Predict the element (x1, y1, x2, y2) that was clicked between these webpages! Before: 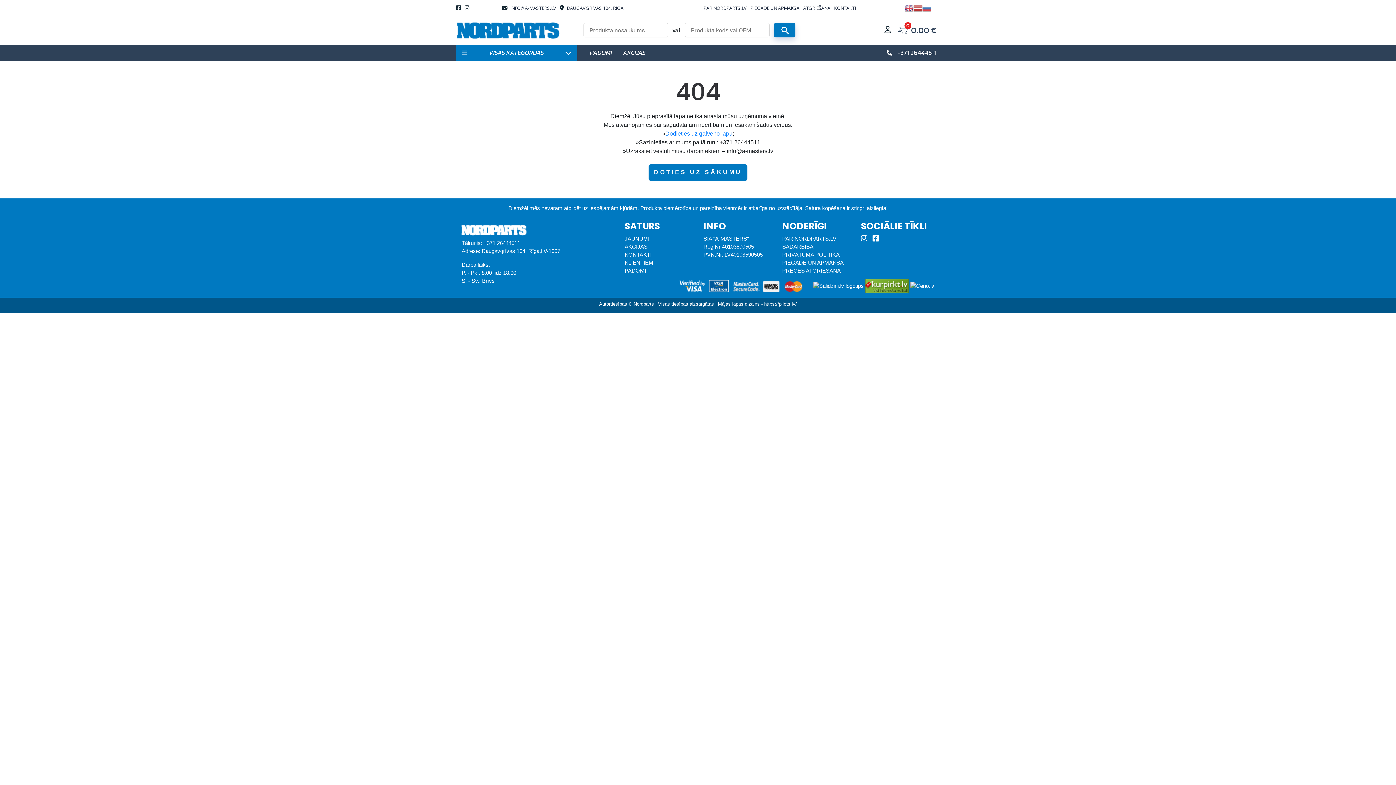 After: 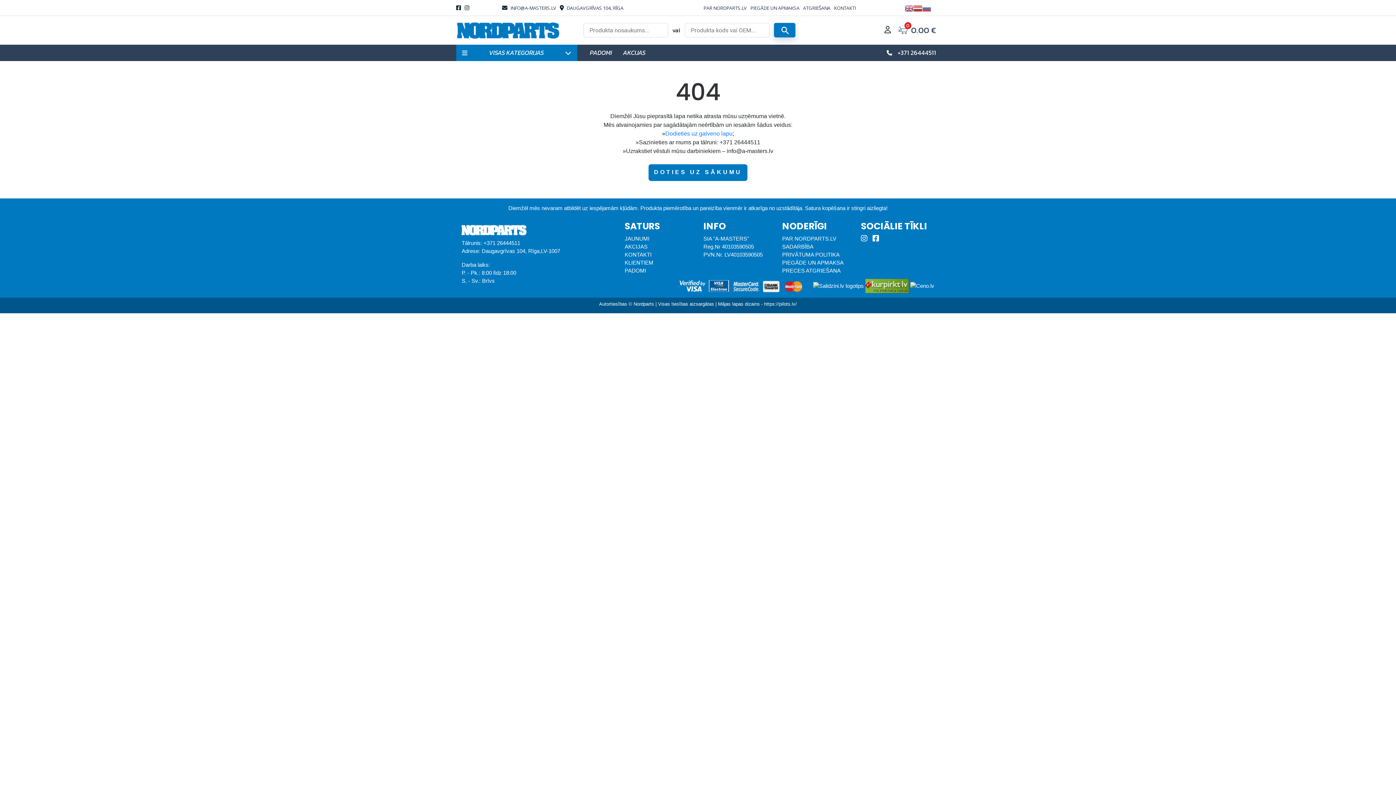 Action: bbox: (861, 235, 867, 242)